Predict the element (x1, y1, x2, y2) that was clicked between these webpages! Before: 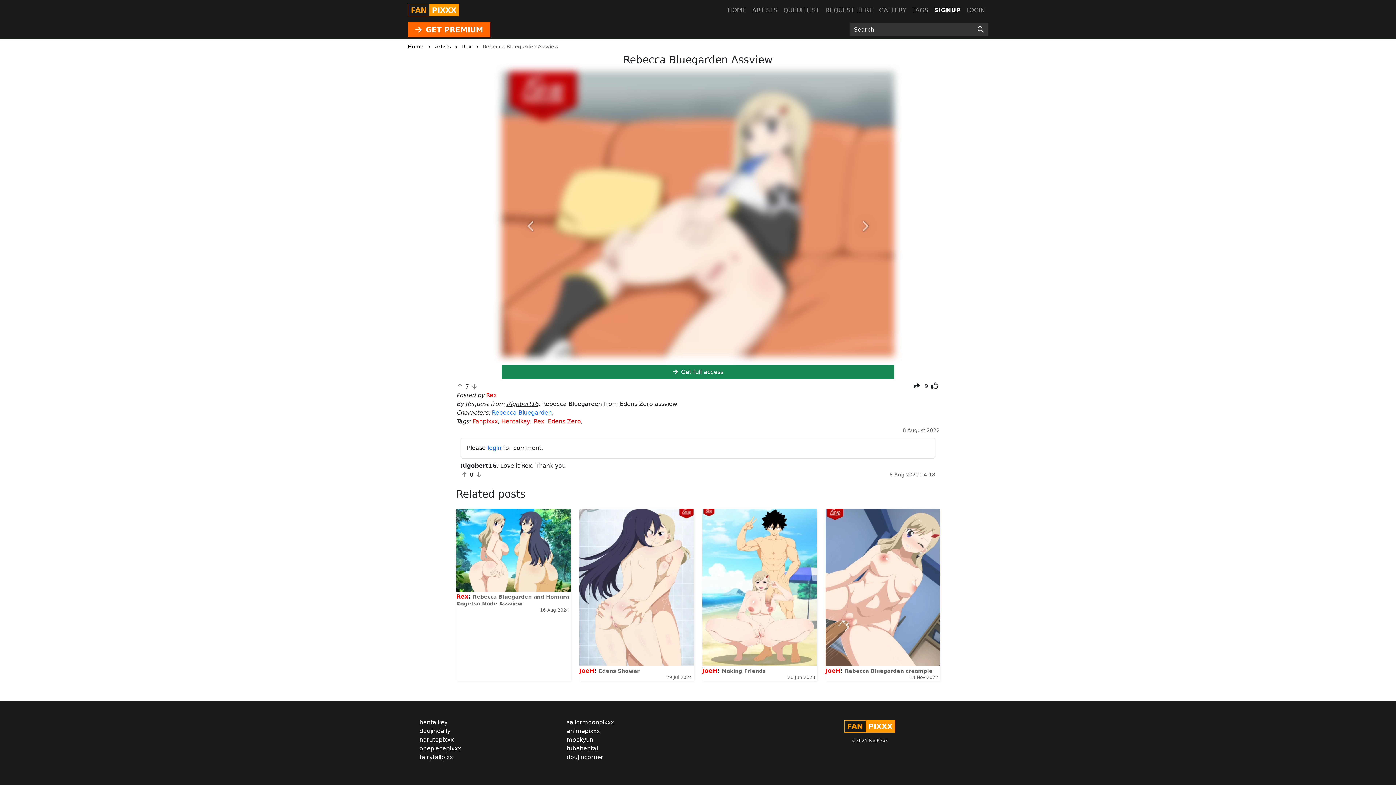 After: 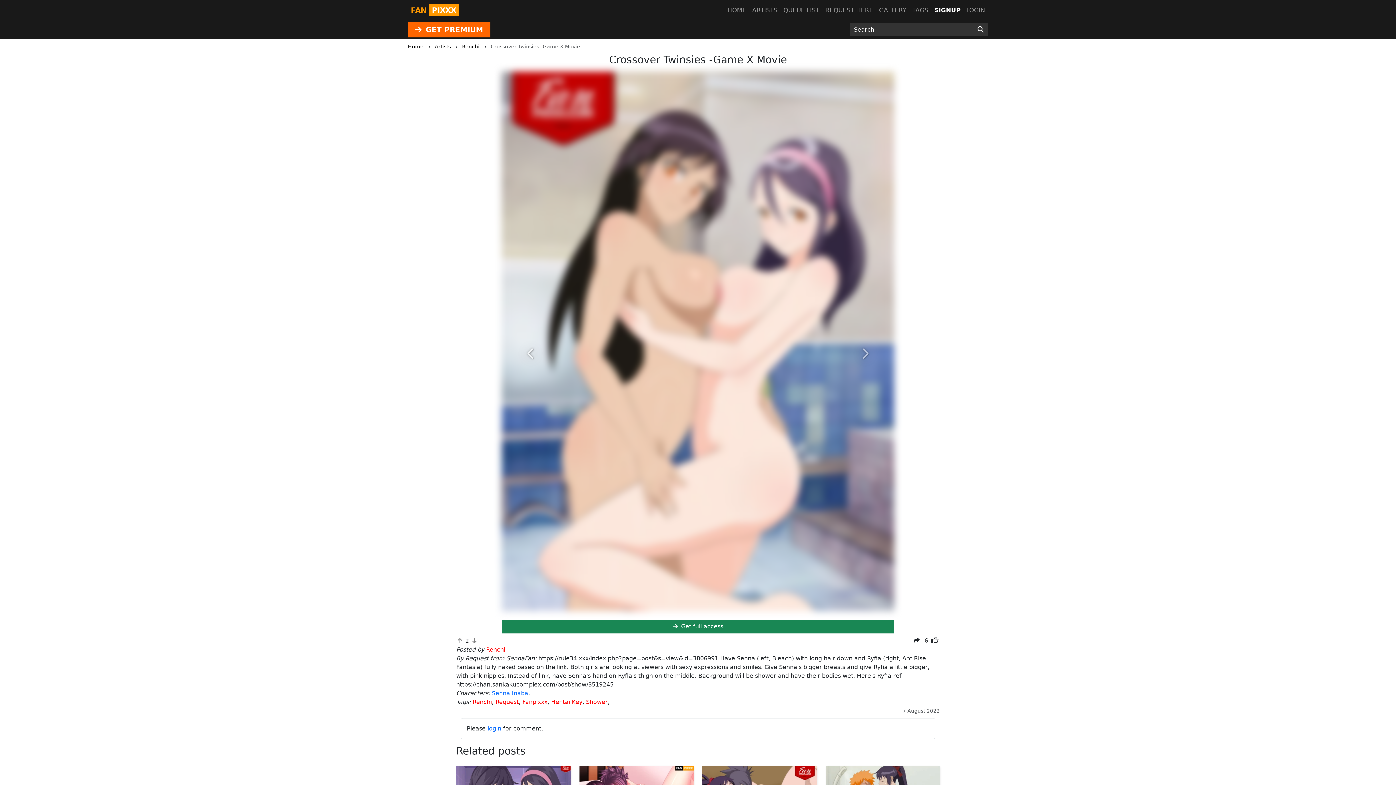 Action: label: Next bbox: (835, 71, 894, 382)